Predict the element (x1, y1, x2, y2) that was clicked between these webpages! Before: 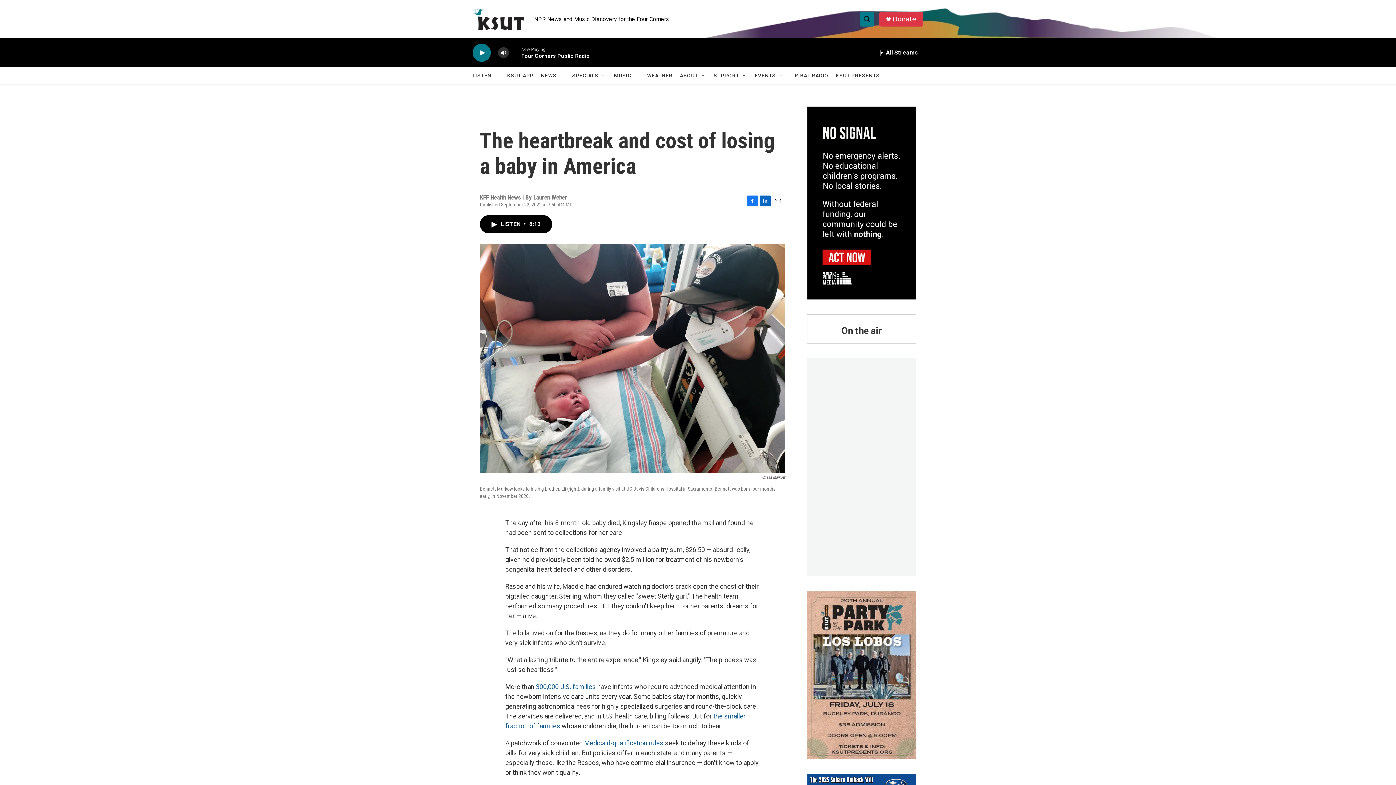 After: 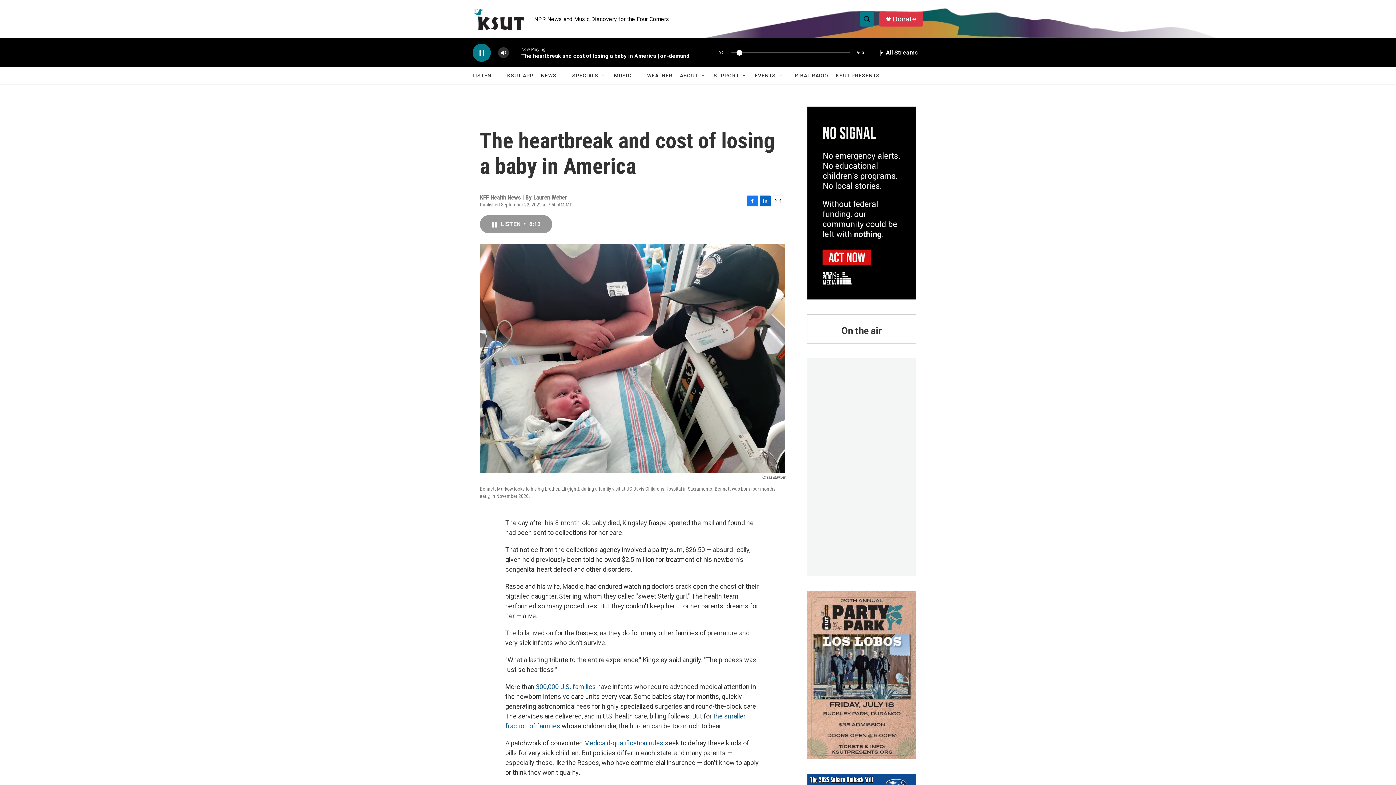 Action: label: LISTEN • 8:13 bbox: (480, 215, 552, 233)